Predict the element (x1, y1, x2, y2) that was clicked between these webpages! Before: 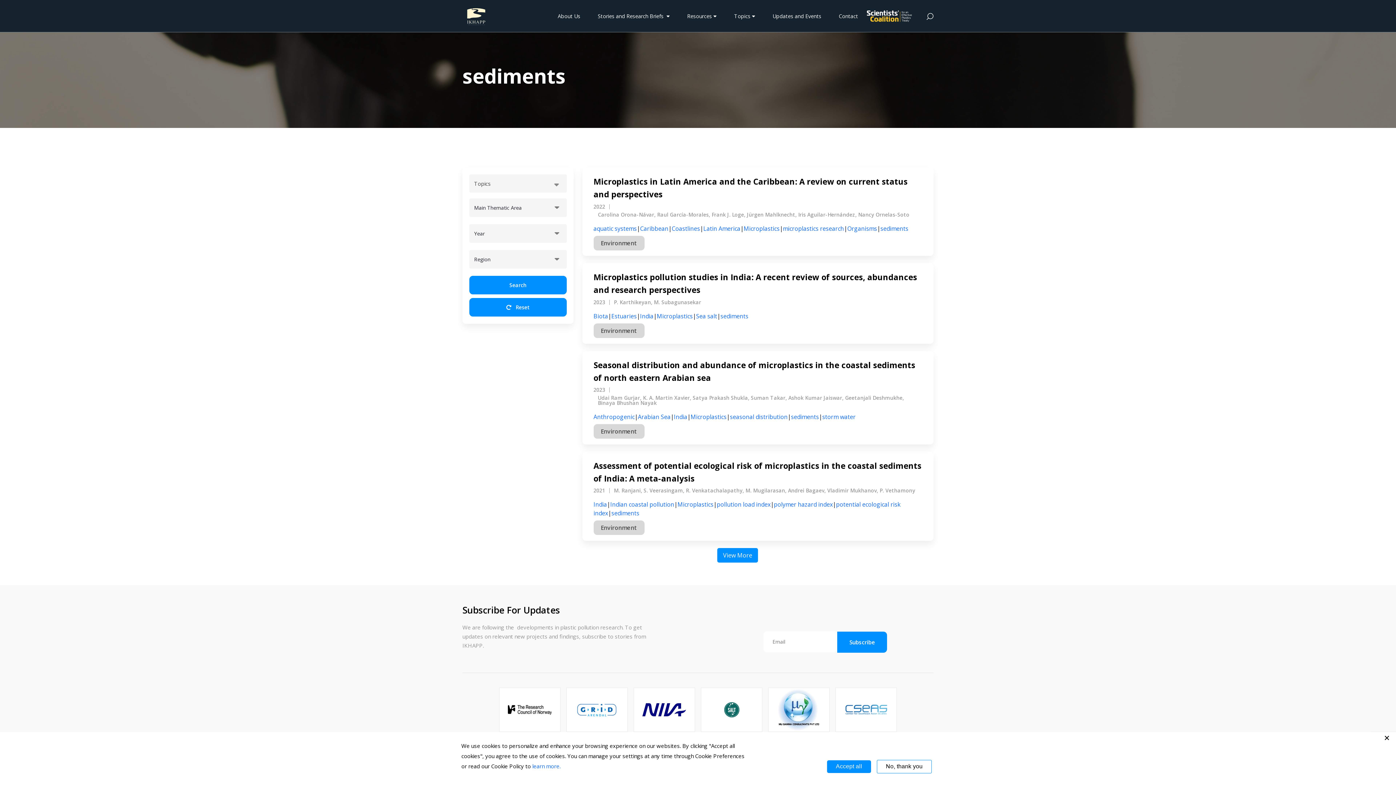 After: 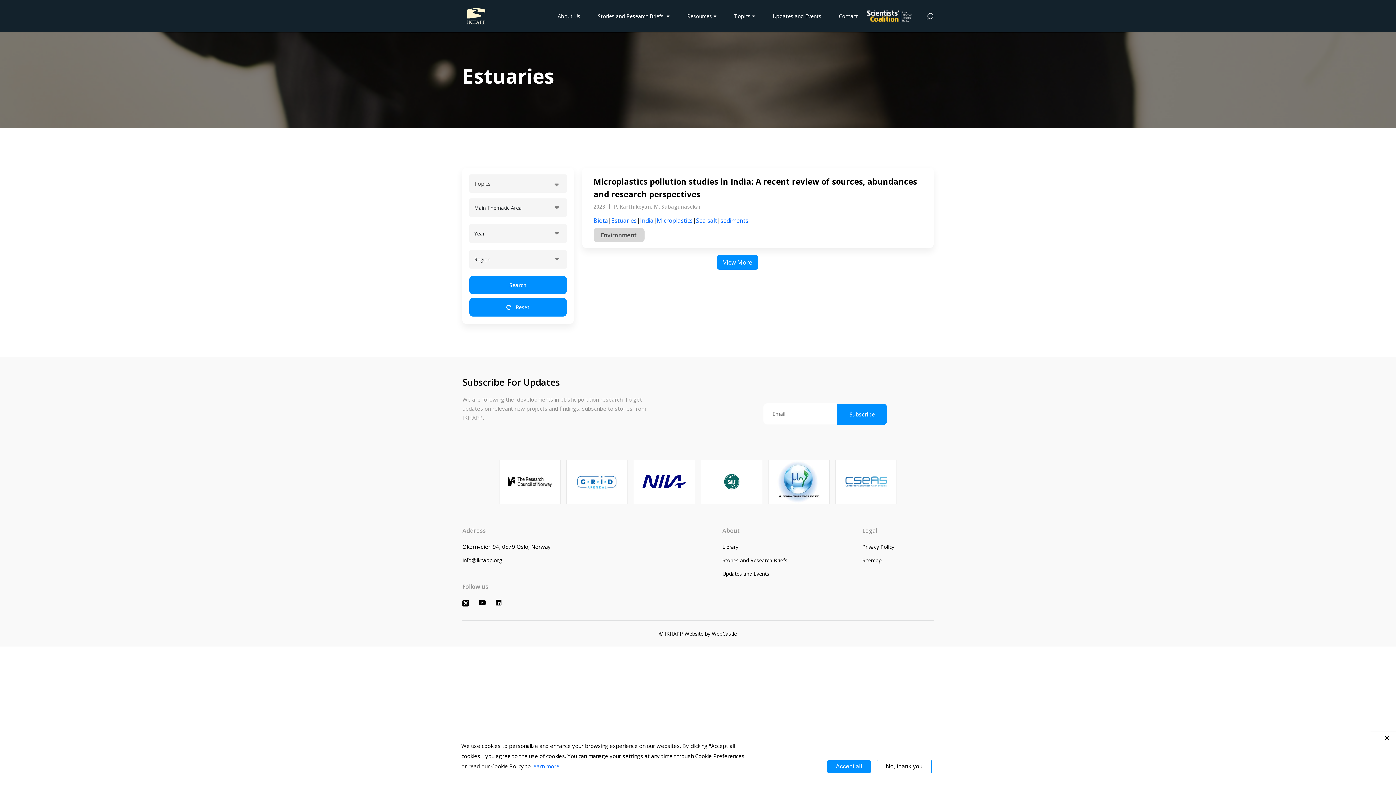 Action: label: Estuaries bbox: (611, 312, 636, 320)